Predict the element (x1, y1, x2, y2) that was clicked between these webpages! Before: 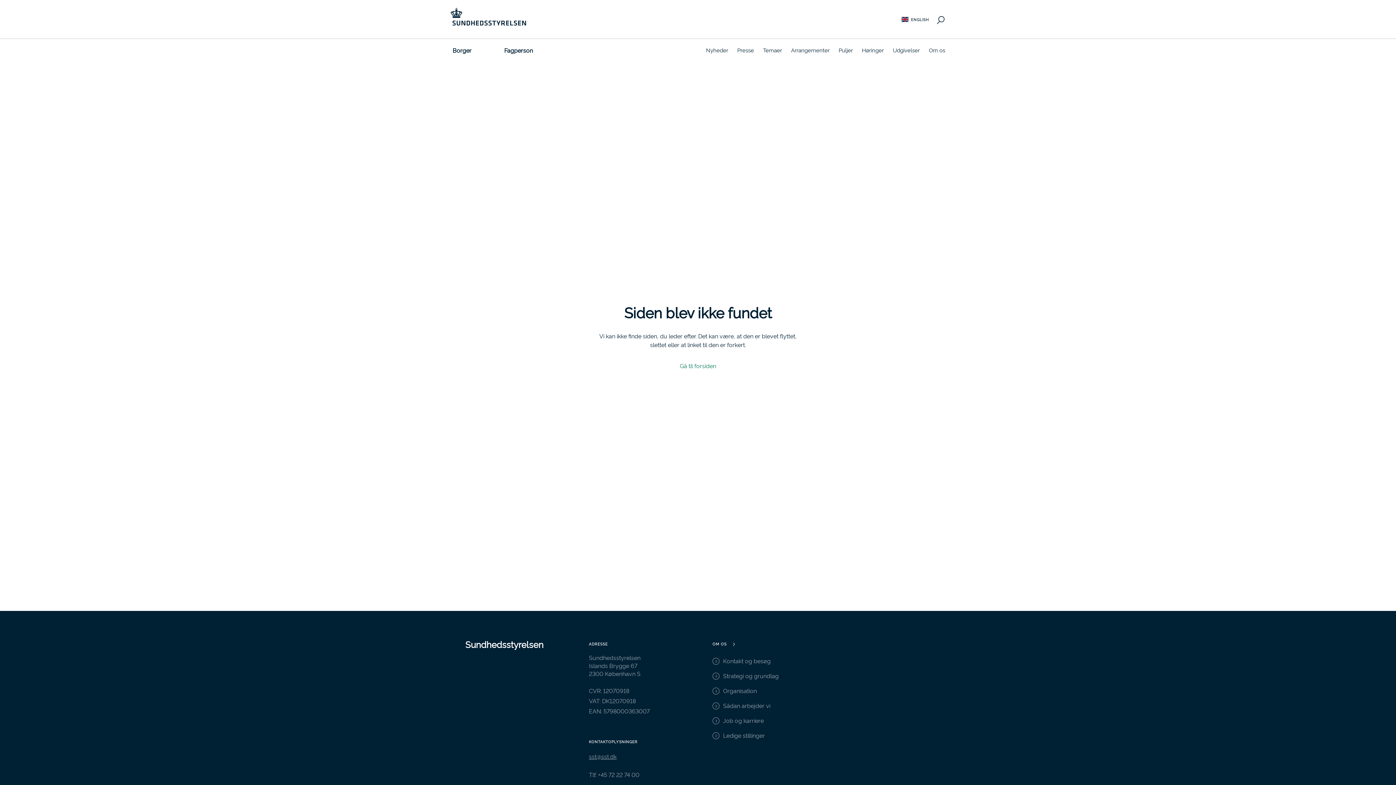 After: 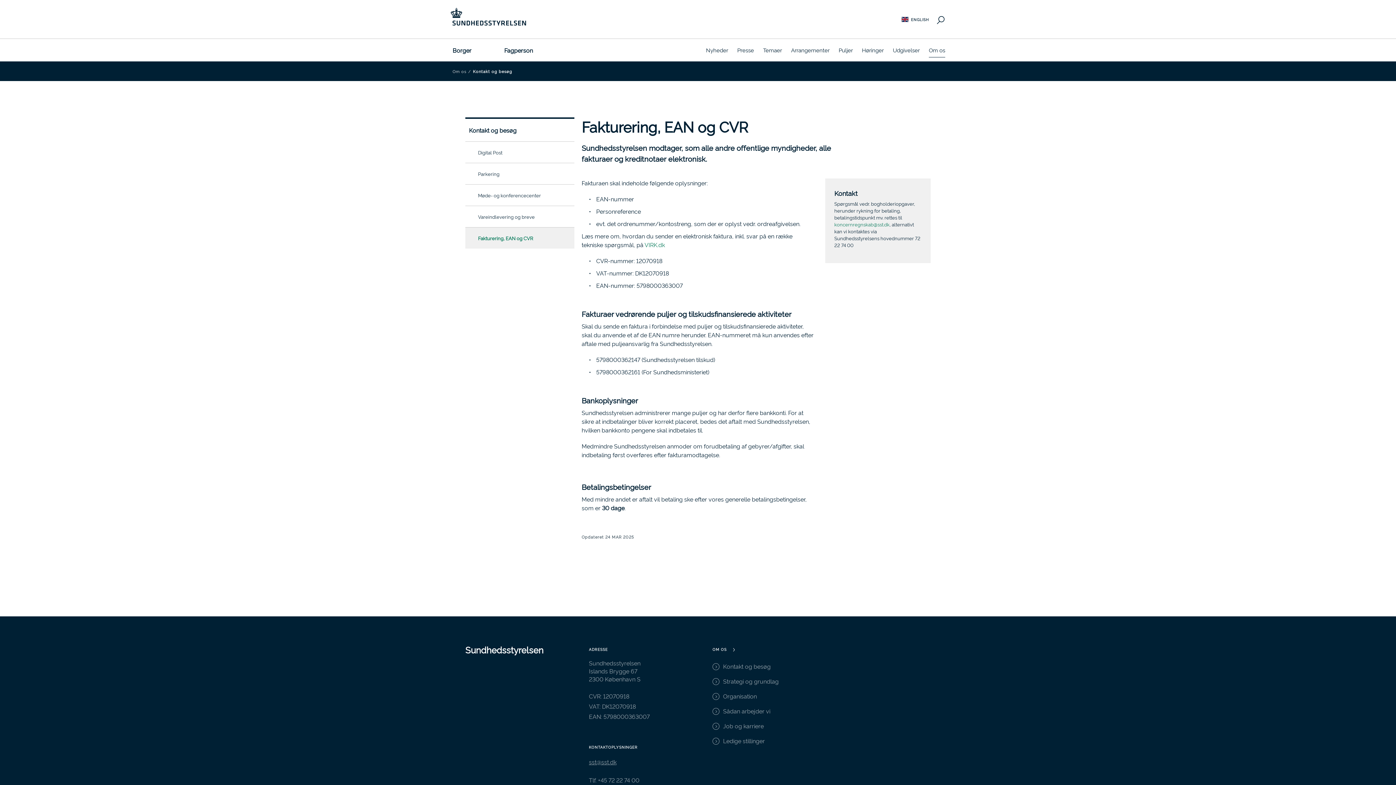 Action: bbox: (589, 686, 629, 694) label: CVR: 12070918